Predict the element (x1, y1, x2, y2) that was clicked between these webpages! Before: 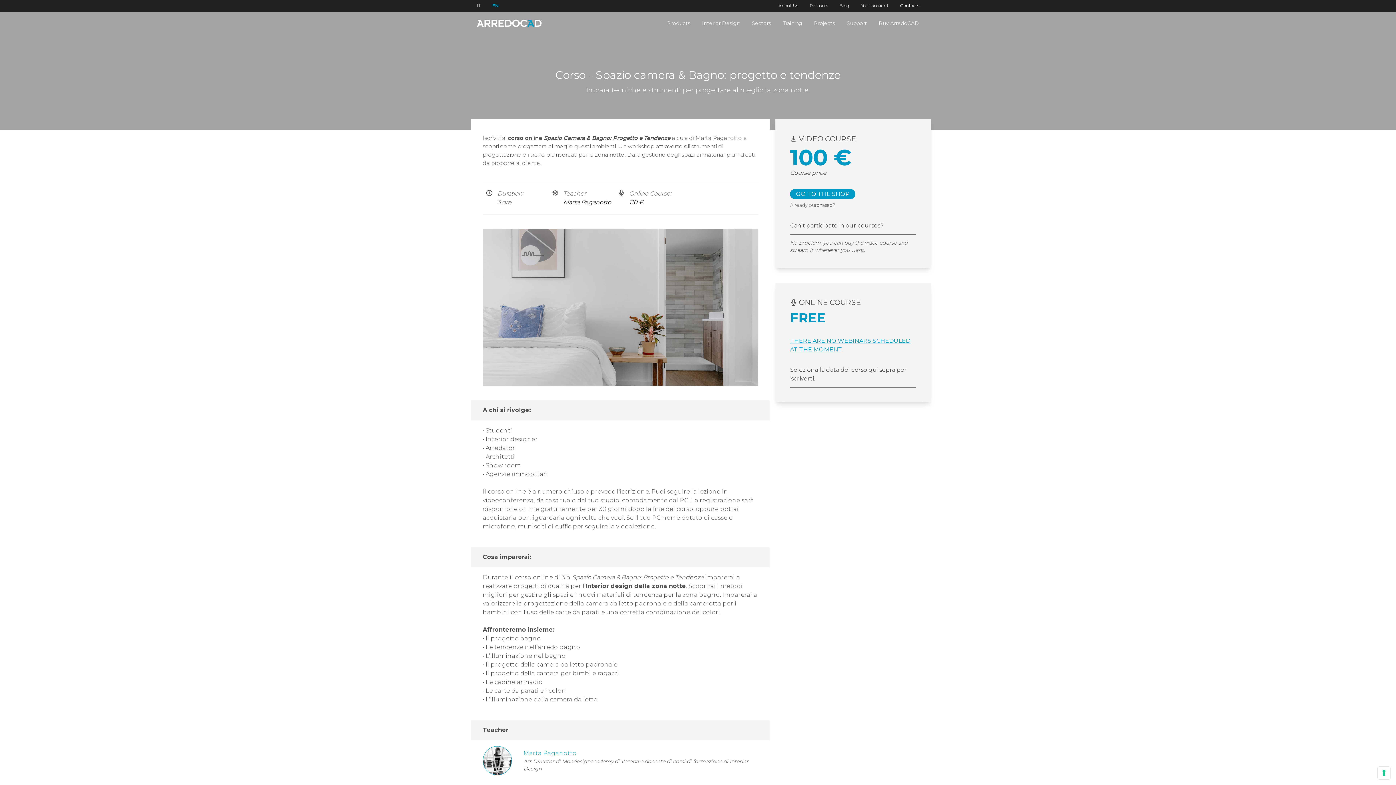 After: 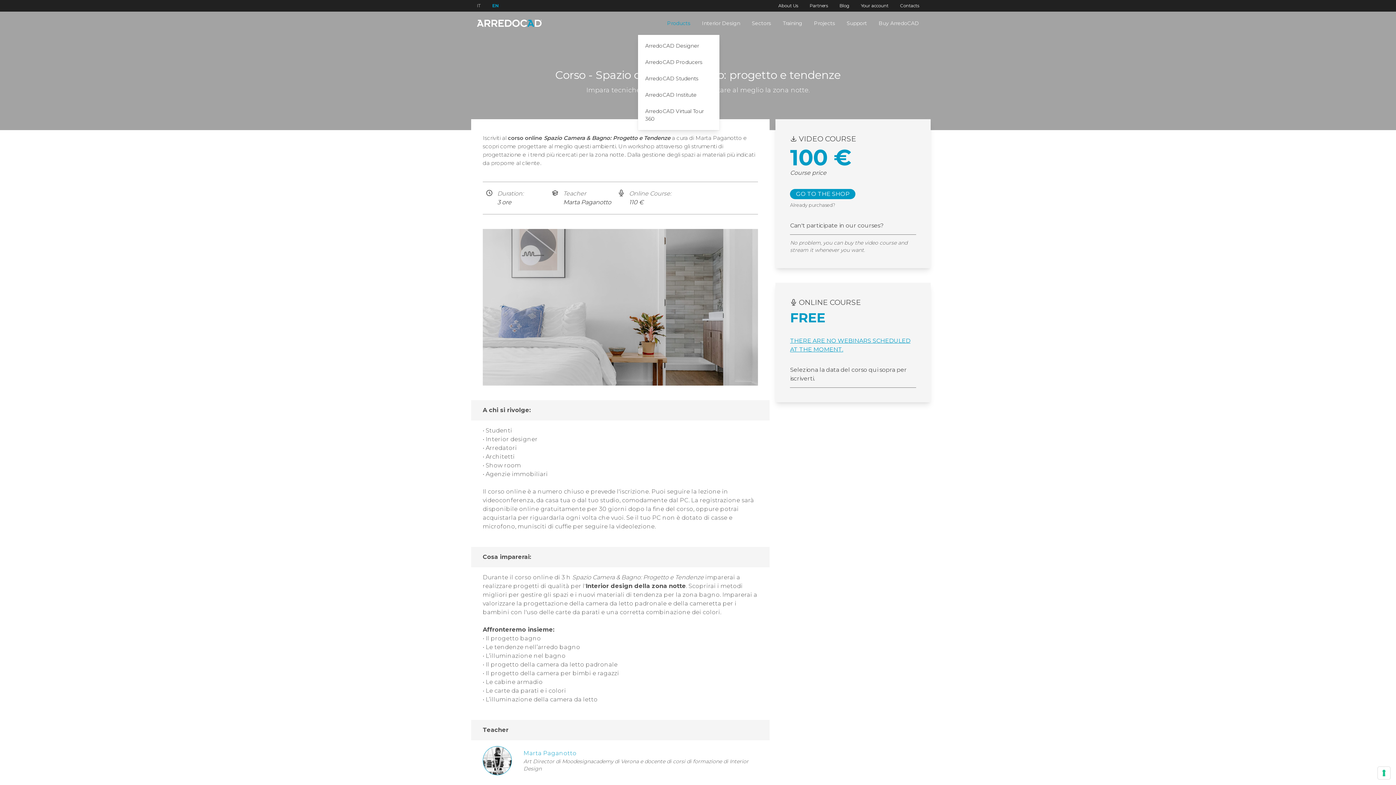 Action: label: Products bbox: (667, 19, 690, 27)